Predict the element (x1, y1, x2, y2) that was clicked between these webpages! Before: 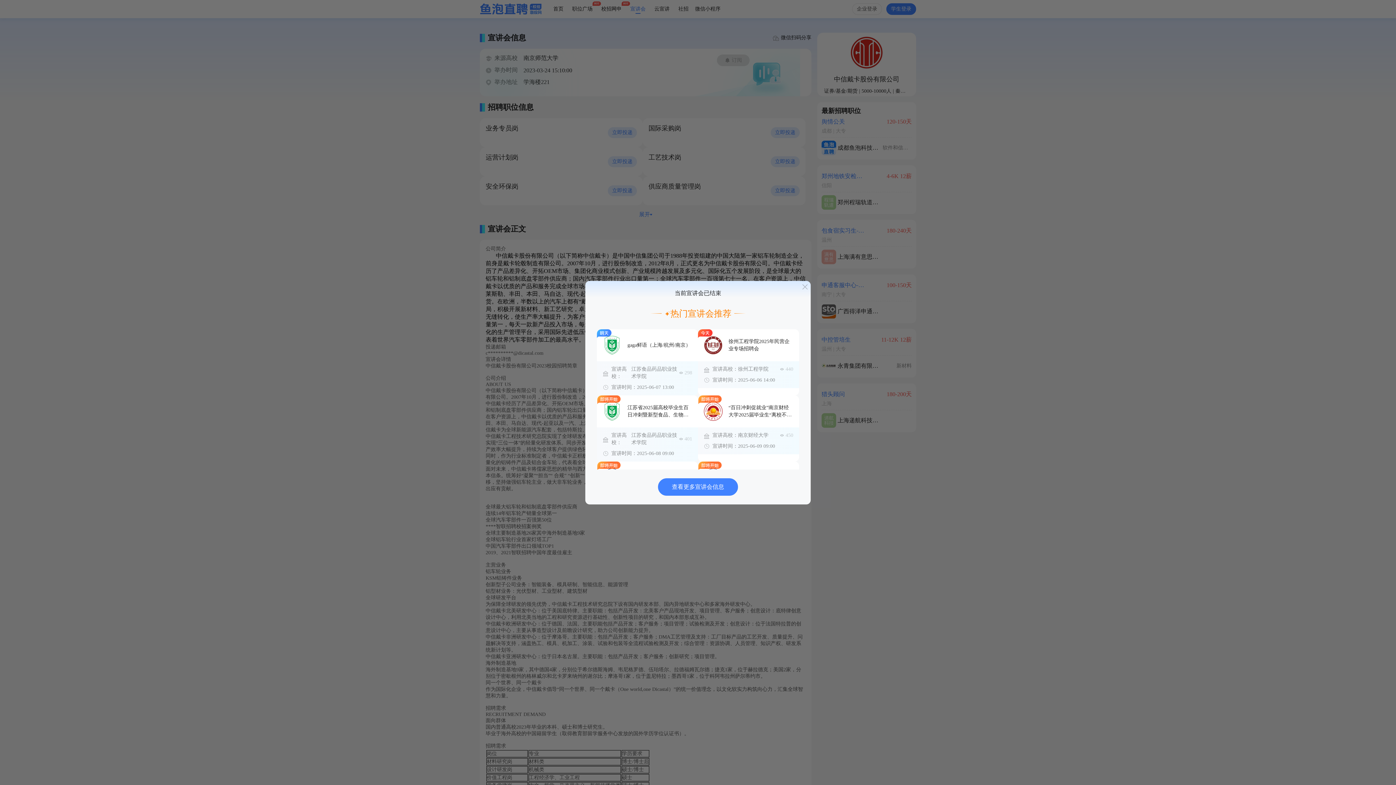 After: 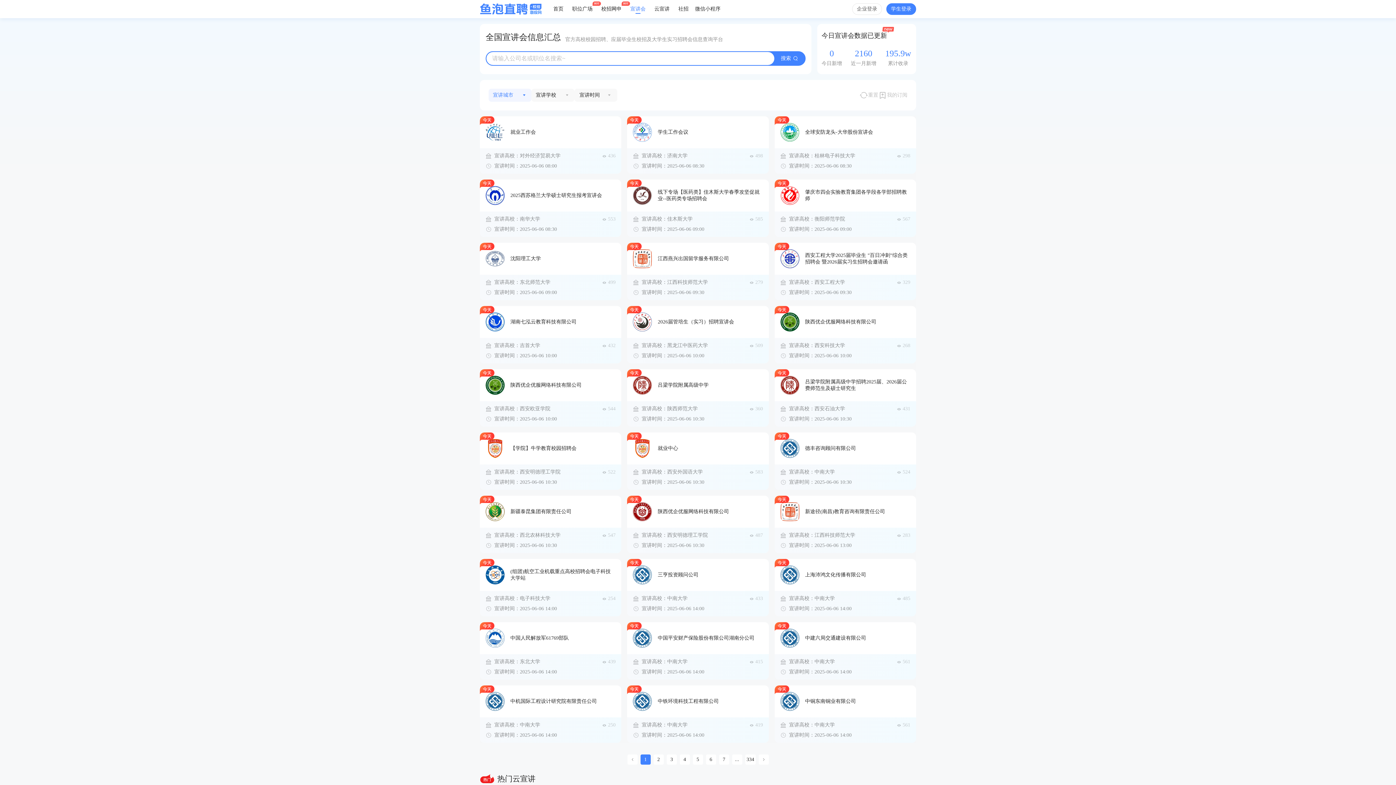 Action: label: 查看更多宣讲会信息 bbox: (658, 478, 738, 495)